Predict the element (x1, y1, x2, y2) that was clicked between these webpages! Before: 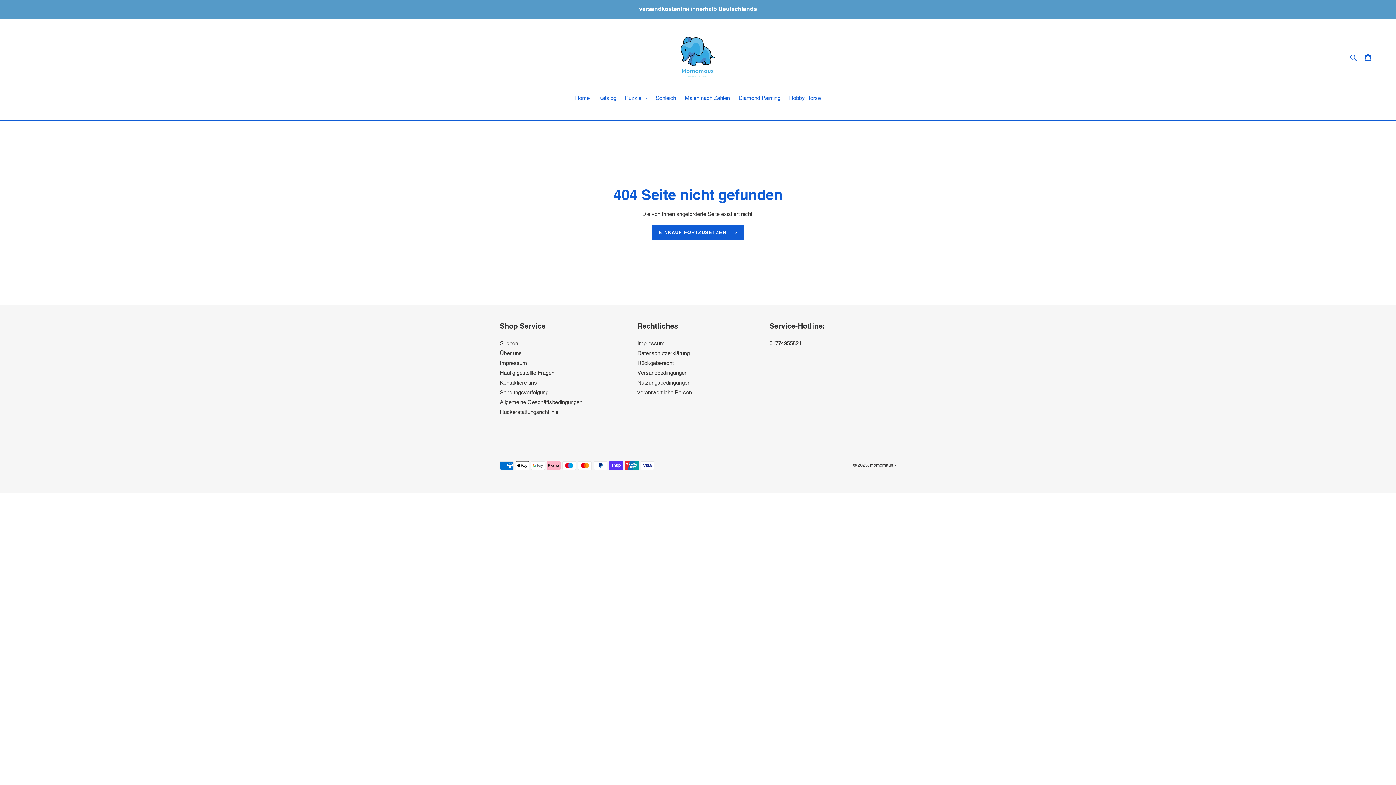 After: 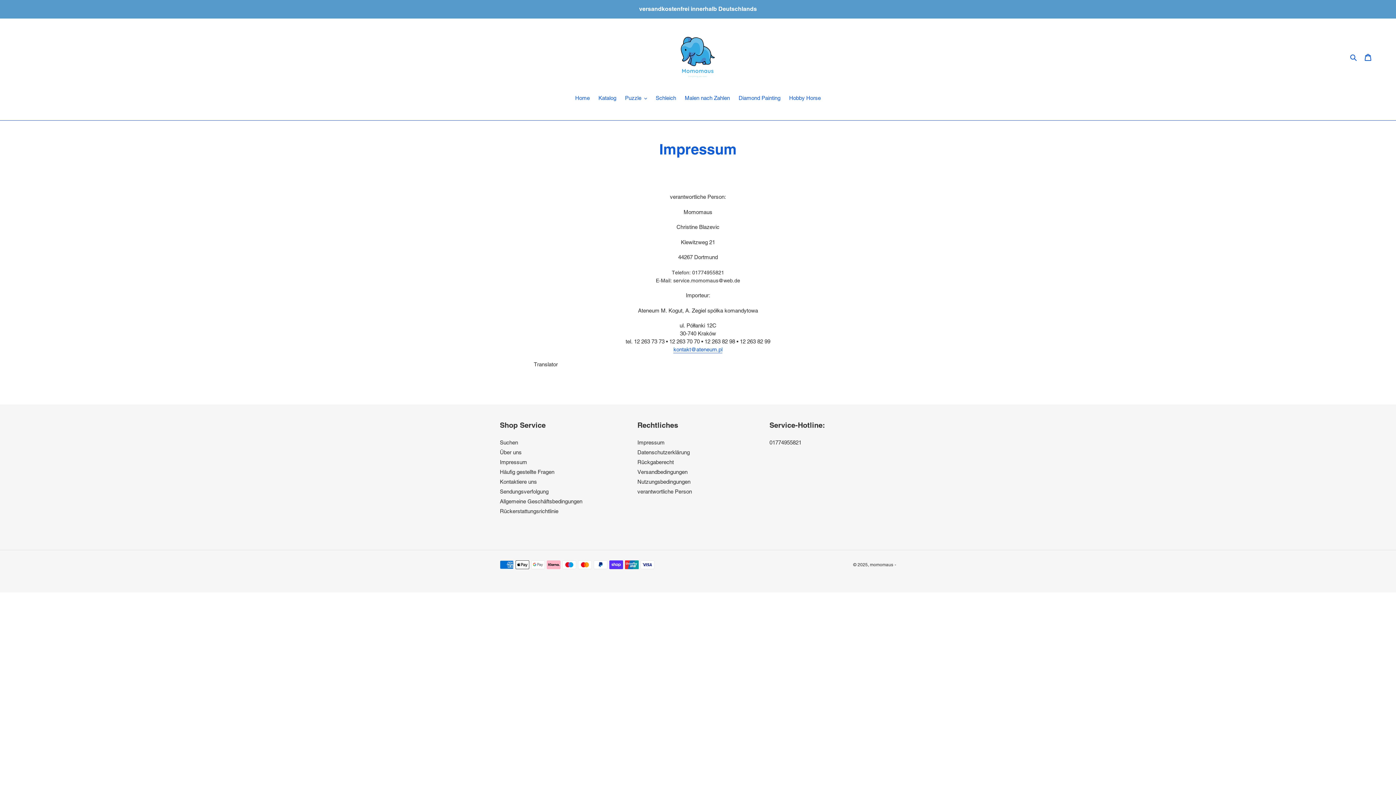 Action: bbox: (637, 389, 692, 395) label: verantwortliche Person